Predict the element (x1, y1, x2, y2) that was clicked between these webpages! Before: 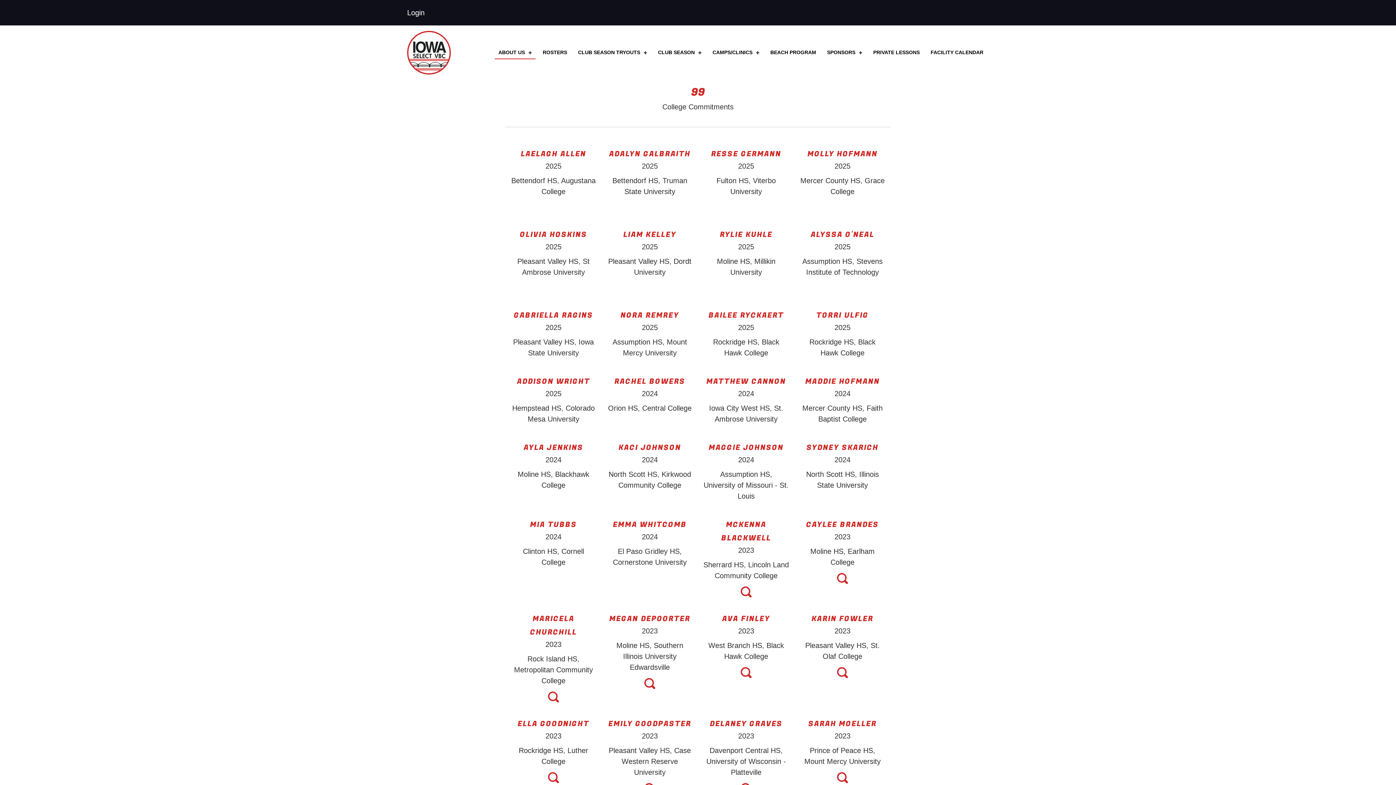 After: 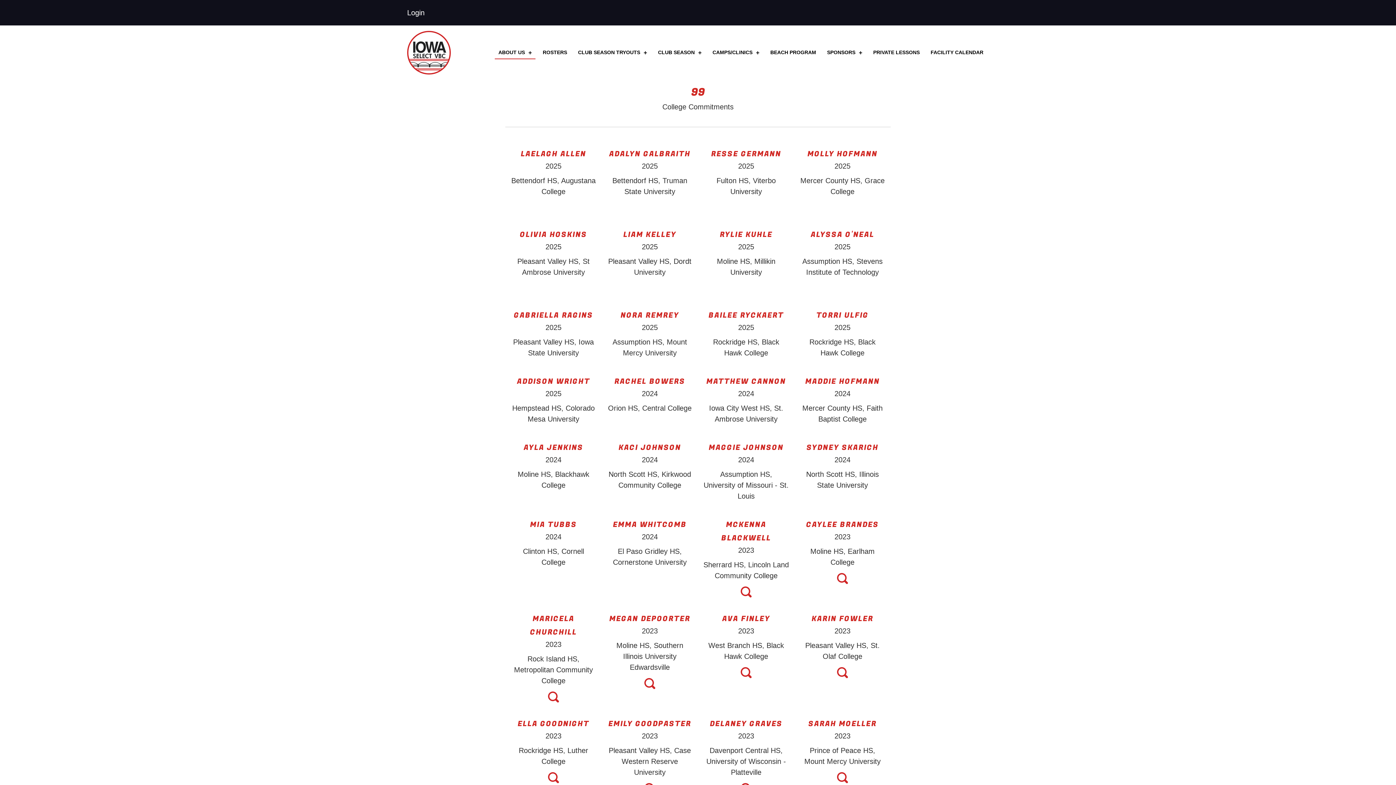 Action: bbox: (837, 772, 848, 783)